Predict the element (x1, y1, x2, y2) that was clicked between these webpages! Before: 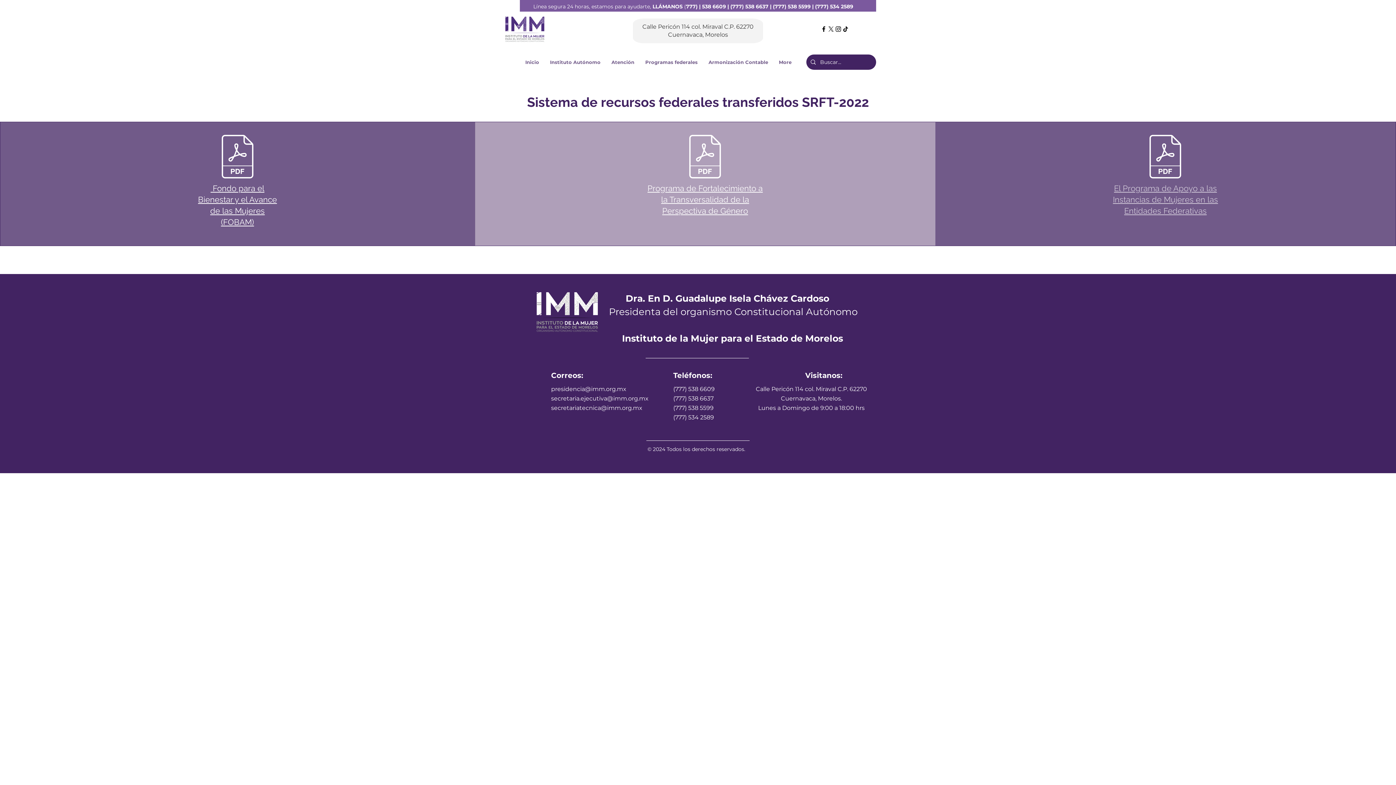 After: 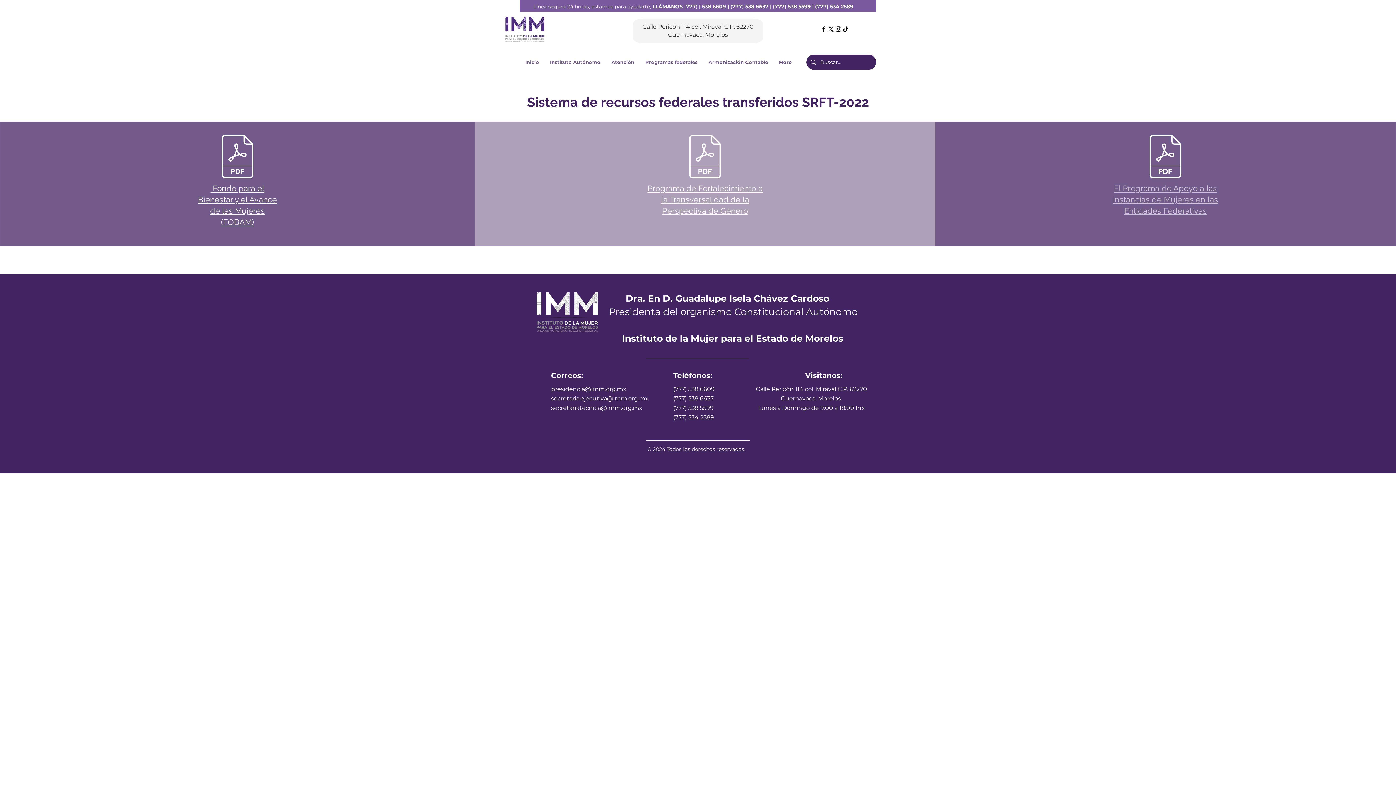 Action: label: Calle Pericón 114 col. Miraval C.P. 62270
Cuernavaca, Morelos.
Lunes a Domingo de 9:00 a 18:00 hrs bbox: (756, 385, 867, 411)